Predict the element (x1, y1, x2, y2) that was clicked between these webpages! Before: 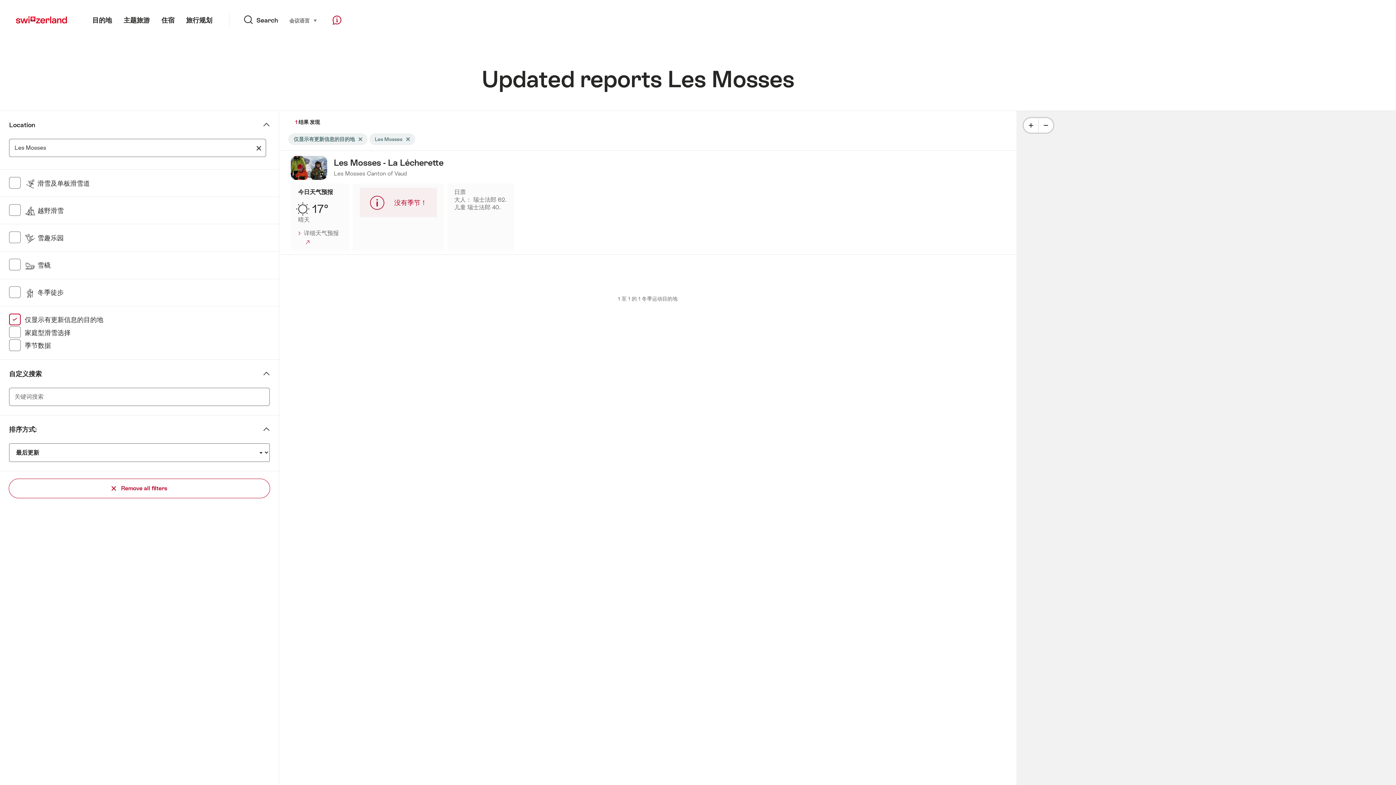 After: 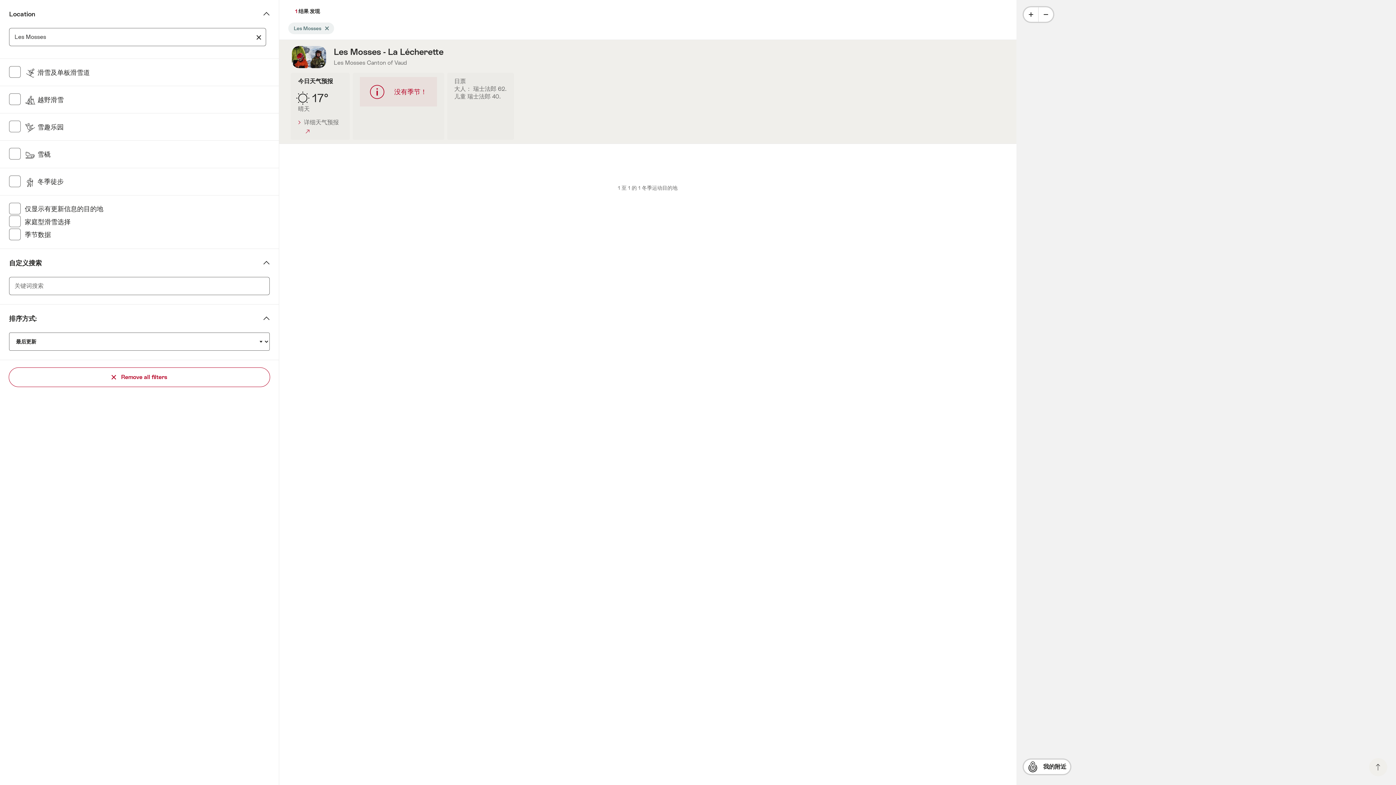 Action: bbox: (350, 133, 367, 145) label: 刪除標籤 仅显示有更新信息的目的地